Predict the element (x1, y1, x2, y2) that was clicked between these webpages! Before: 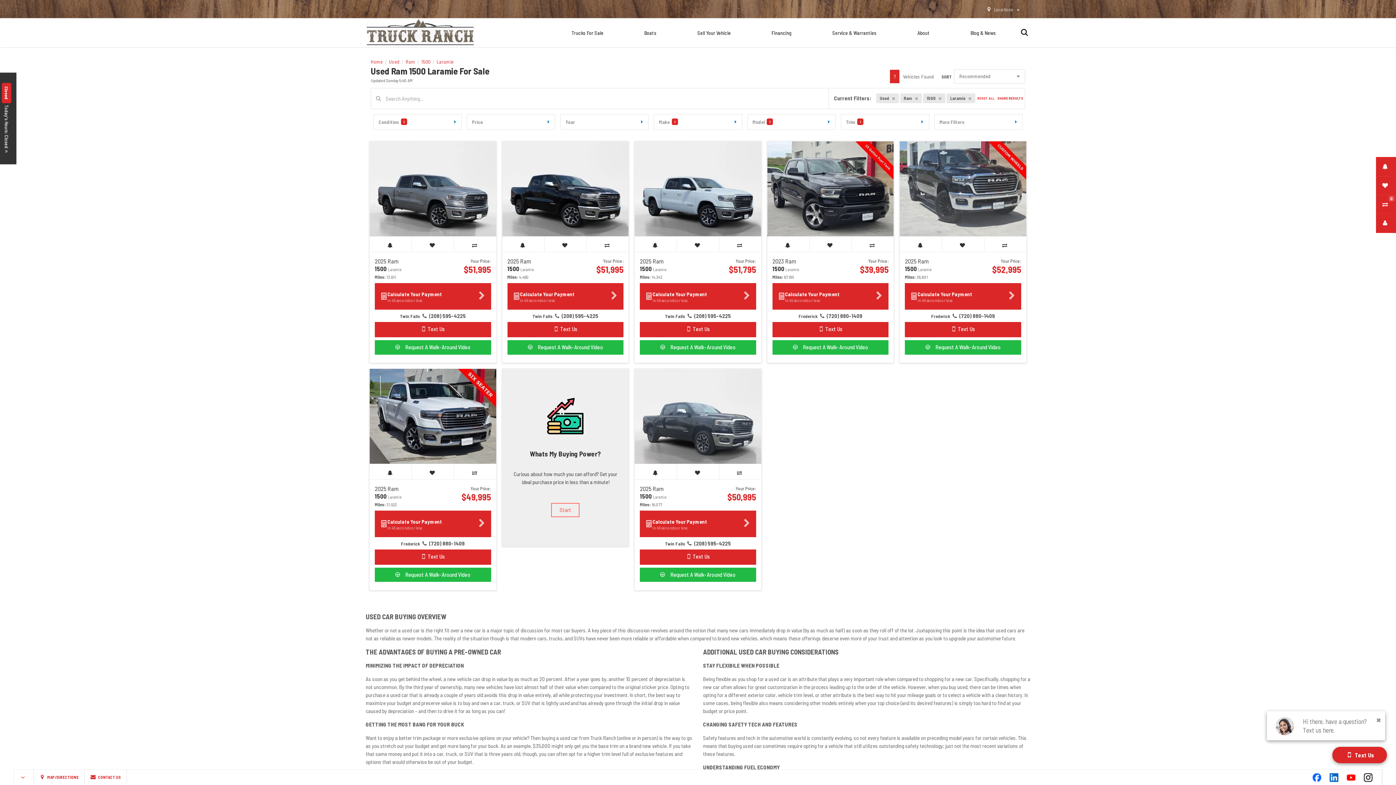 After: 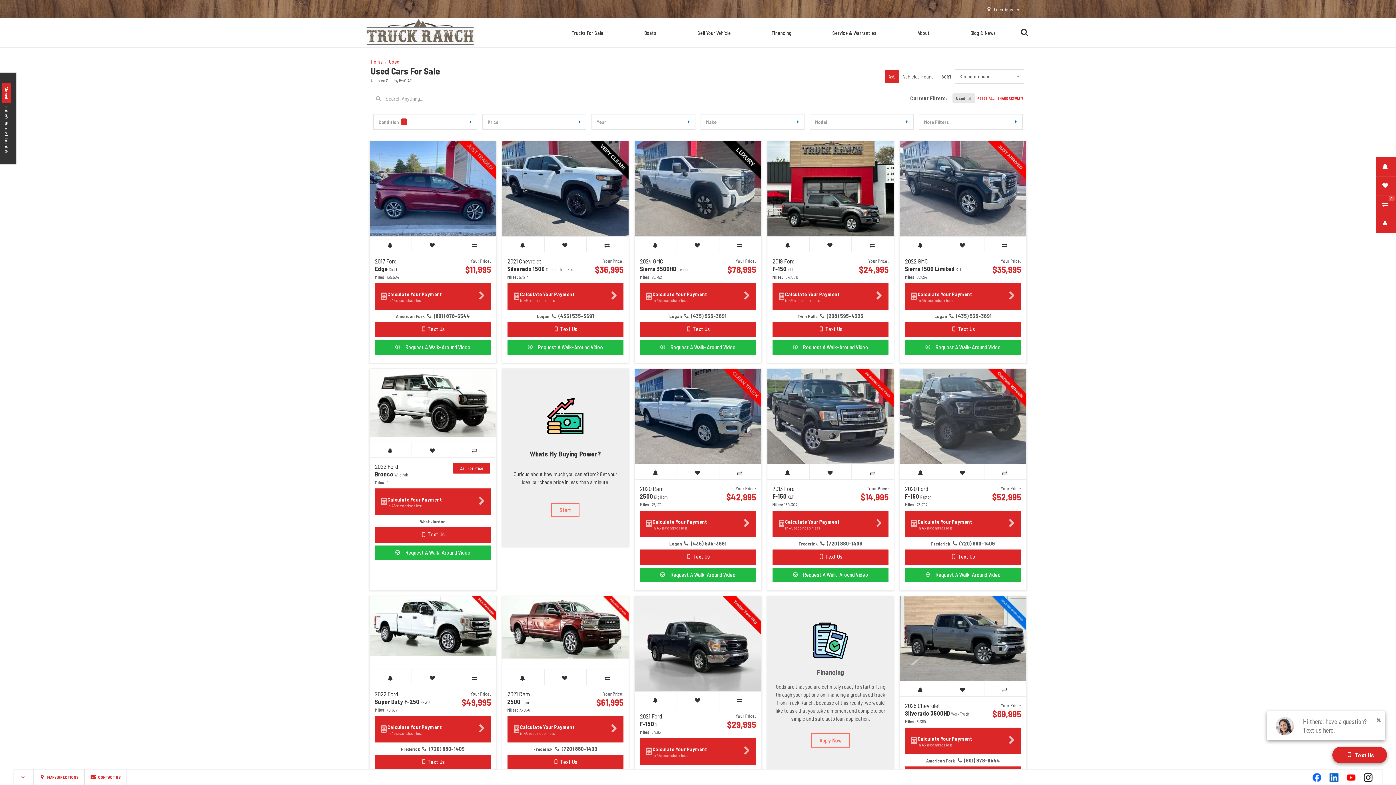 Action: label: Trucks For Sale bbox: (551, 18, 624, 47)